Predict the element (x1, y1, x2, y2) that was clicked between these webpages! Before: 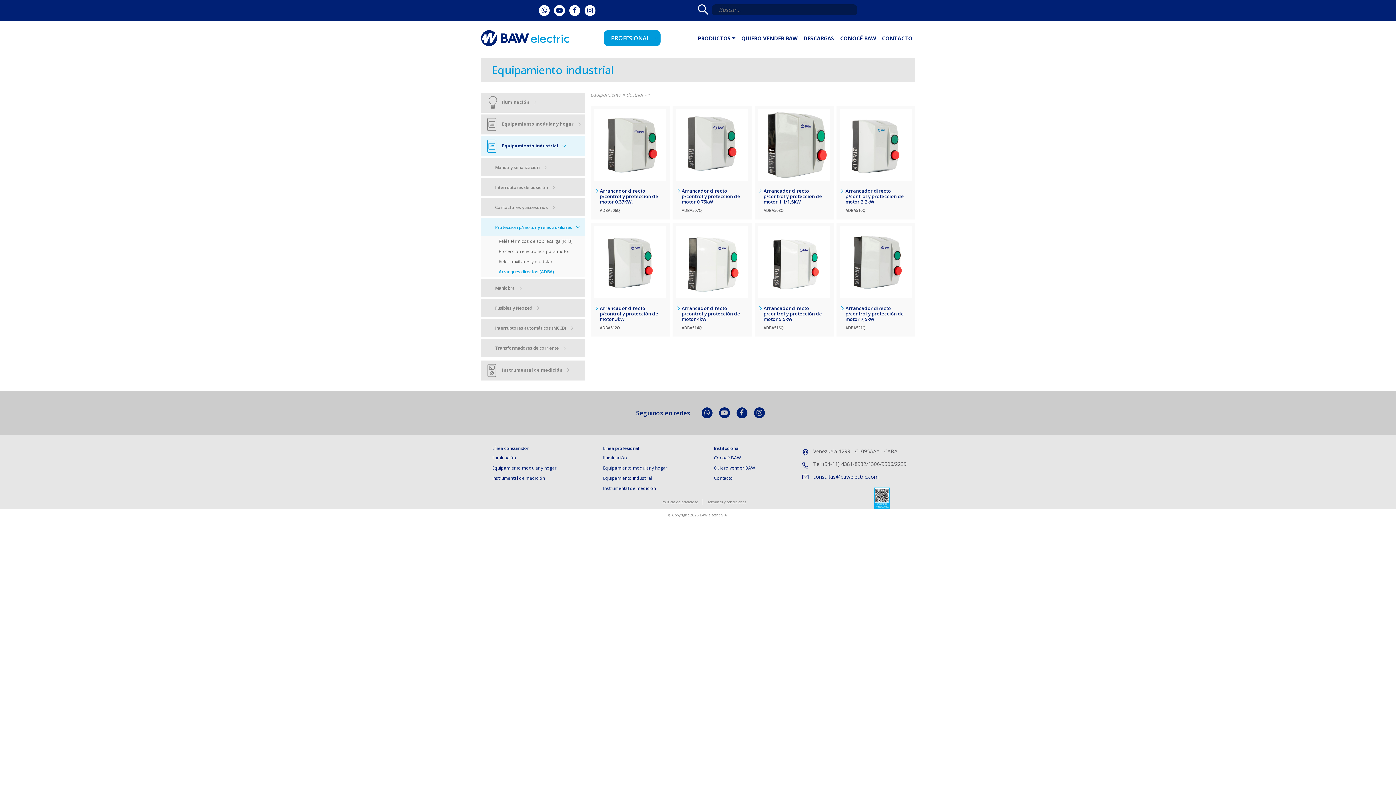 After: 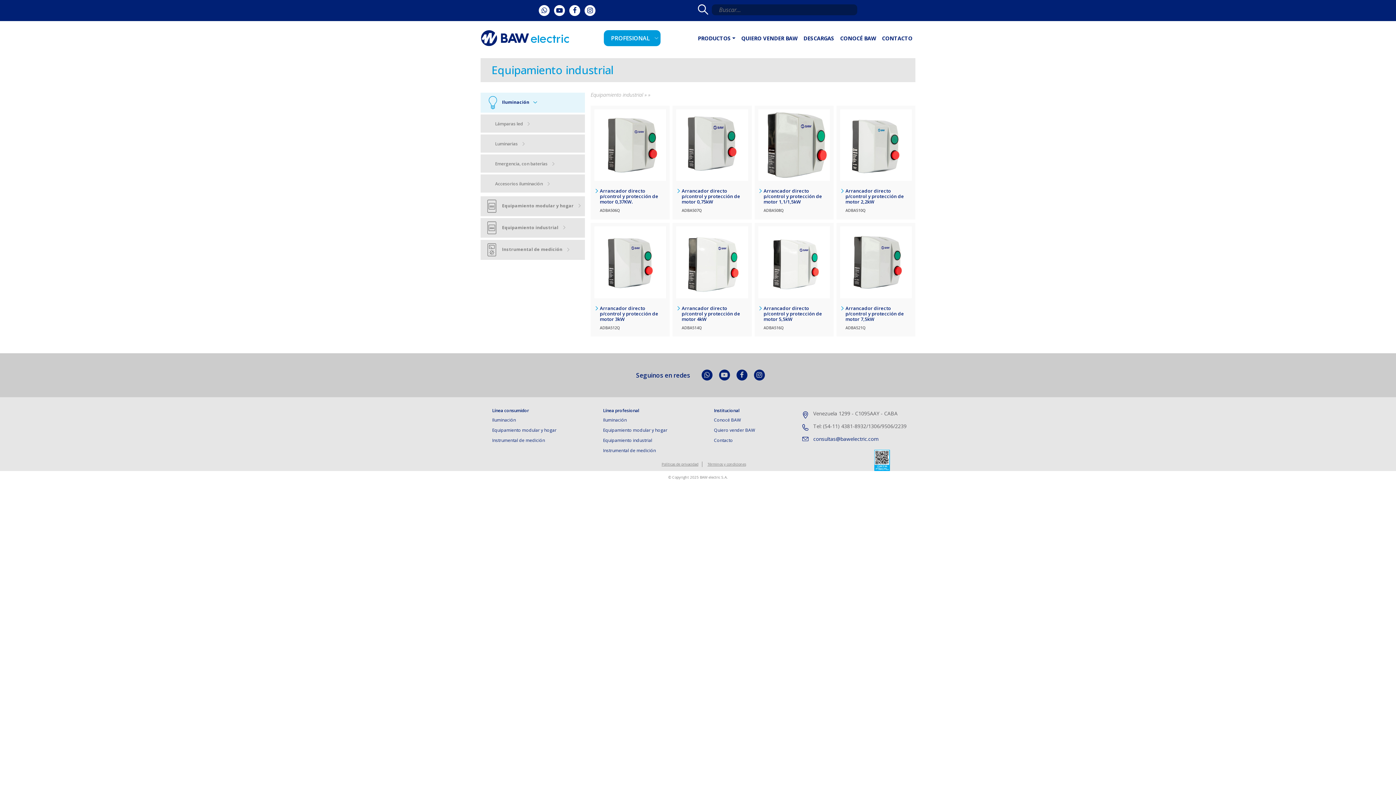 Action: bbox: (480, 92, 585, 112) label:  Iluminación